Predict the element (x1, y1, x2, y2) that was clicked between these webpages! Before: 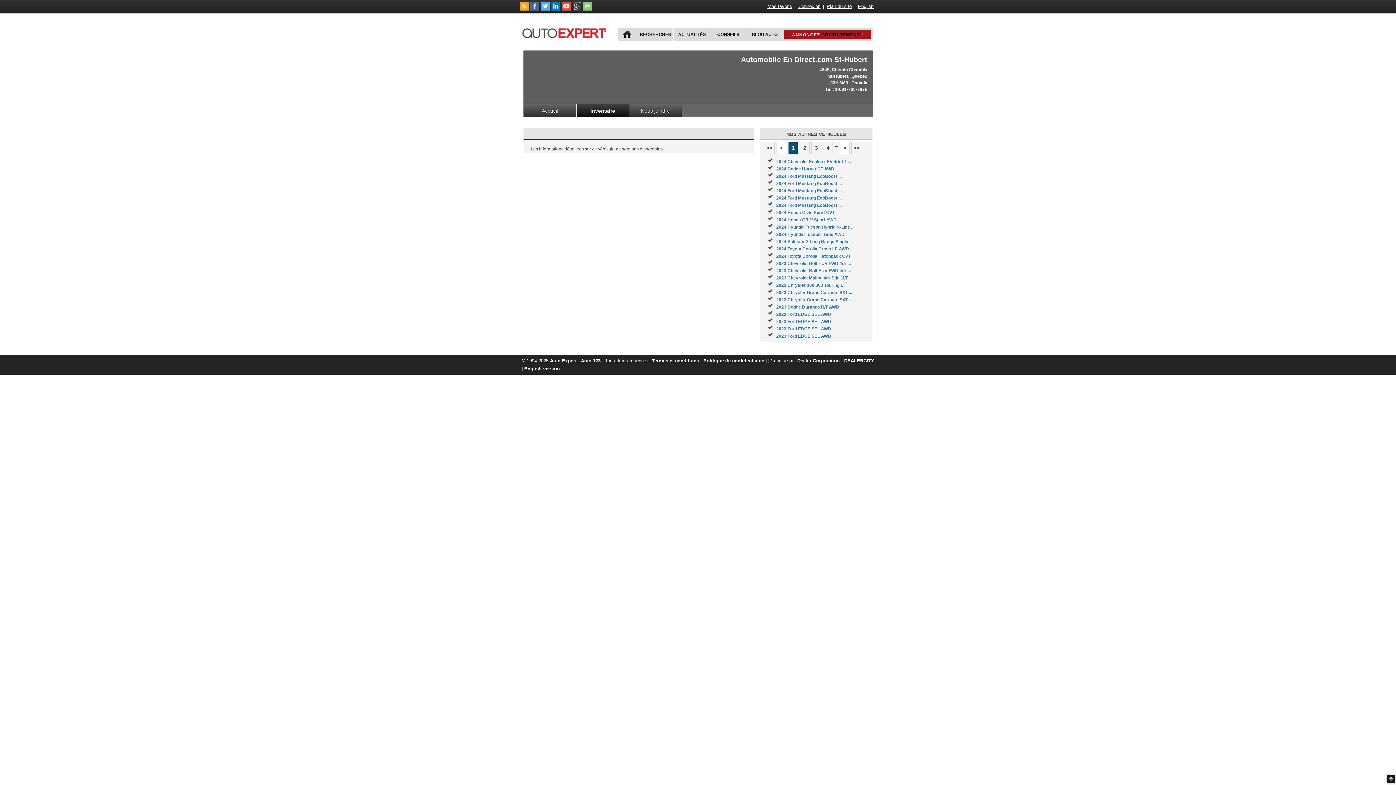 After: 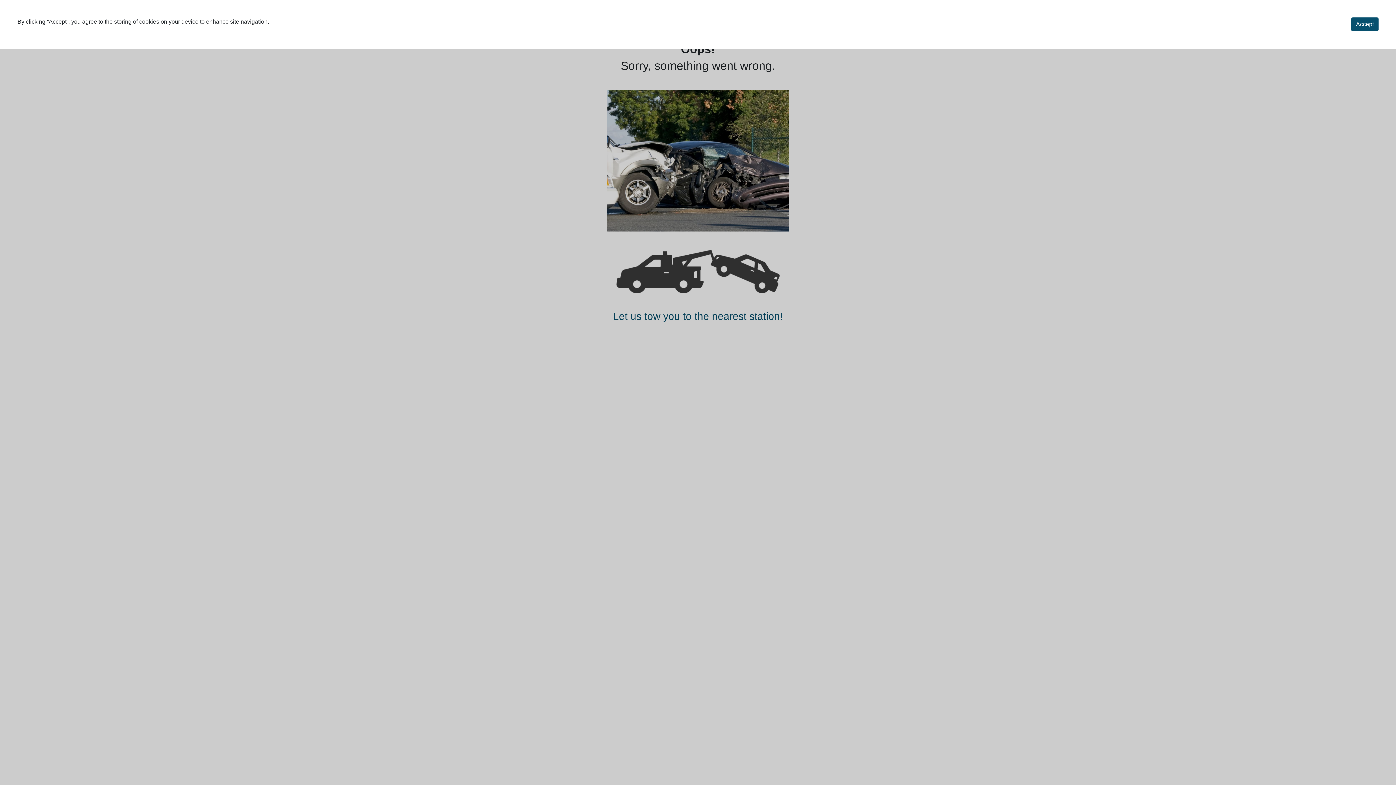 Action: label: 2024 Ford Mustang EcoBoost ... bbox: (776, 195, 841, 200)